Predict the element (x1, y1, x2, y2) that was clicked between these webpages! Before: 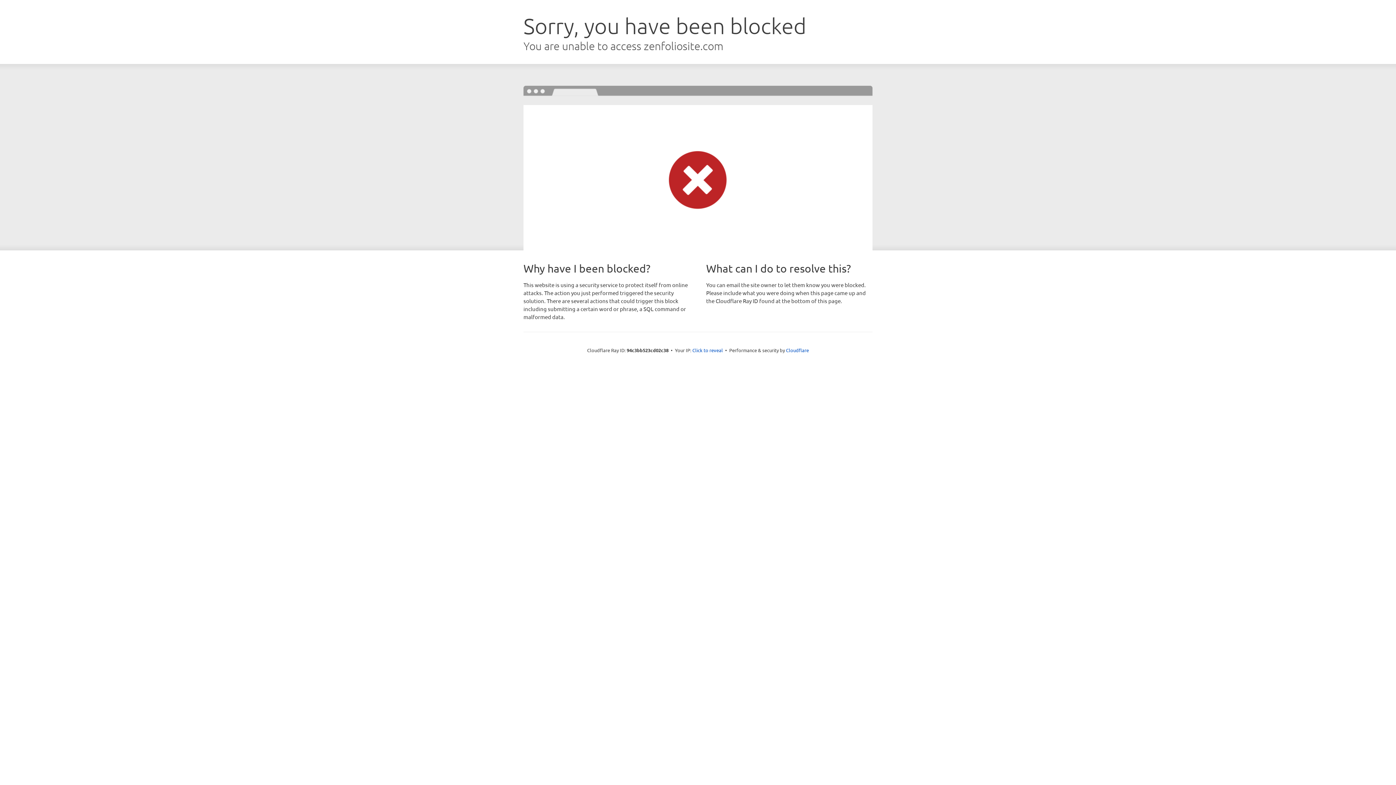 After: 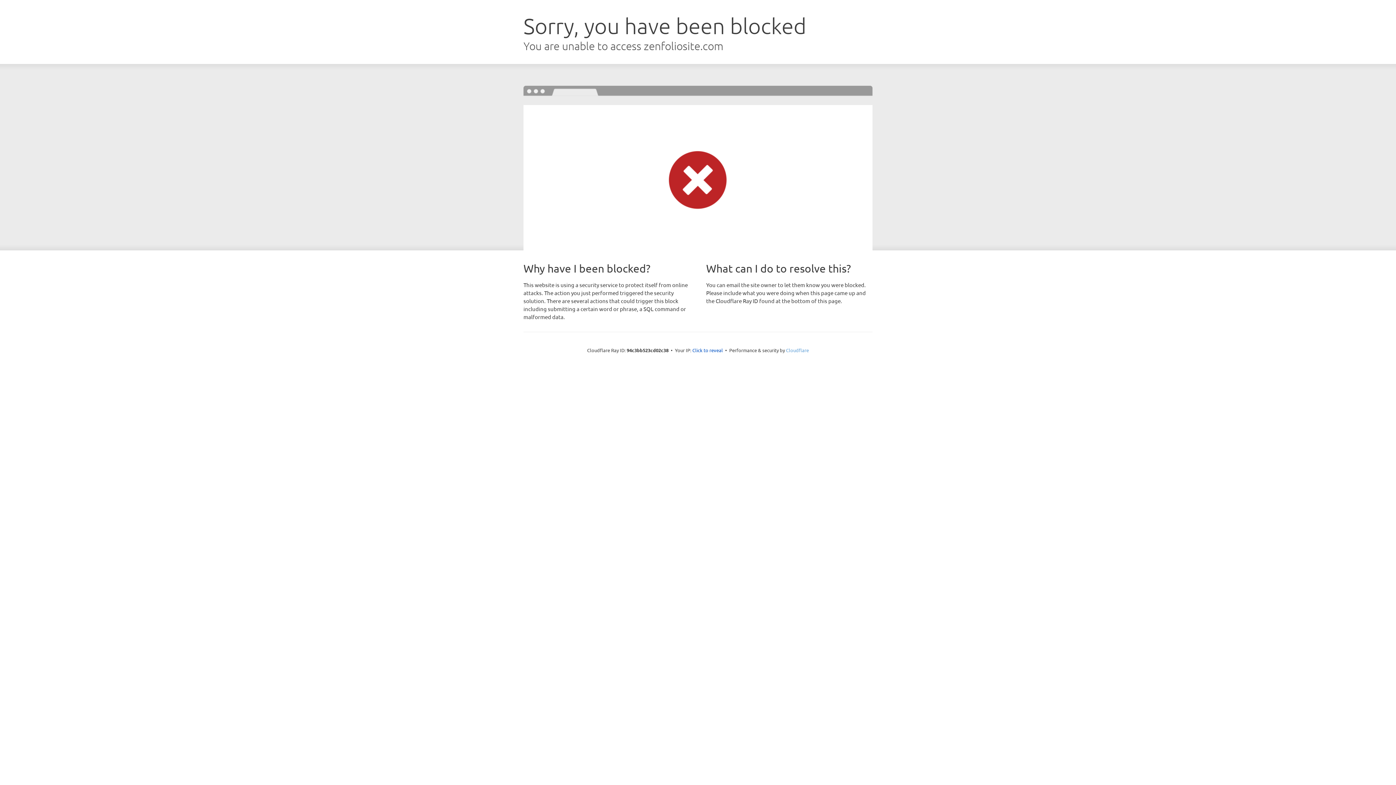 Action: label: Cloudflare bbox: (786, 347, 809, 353)